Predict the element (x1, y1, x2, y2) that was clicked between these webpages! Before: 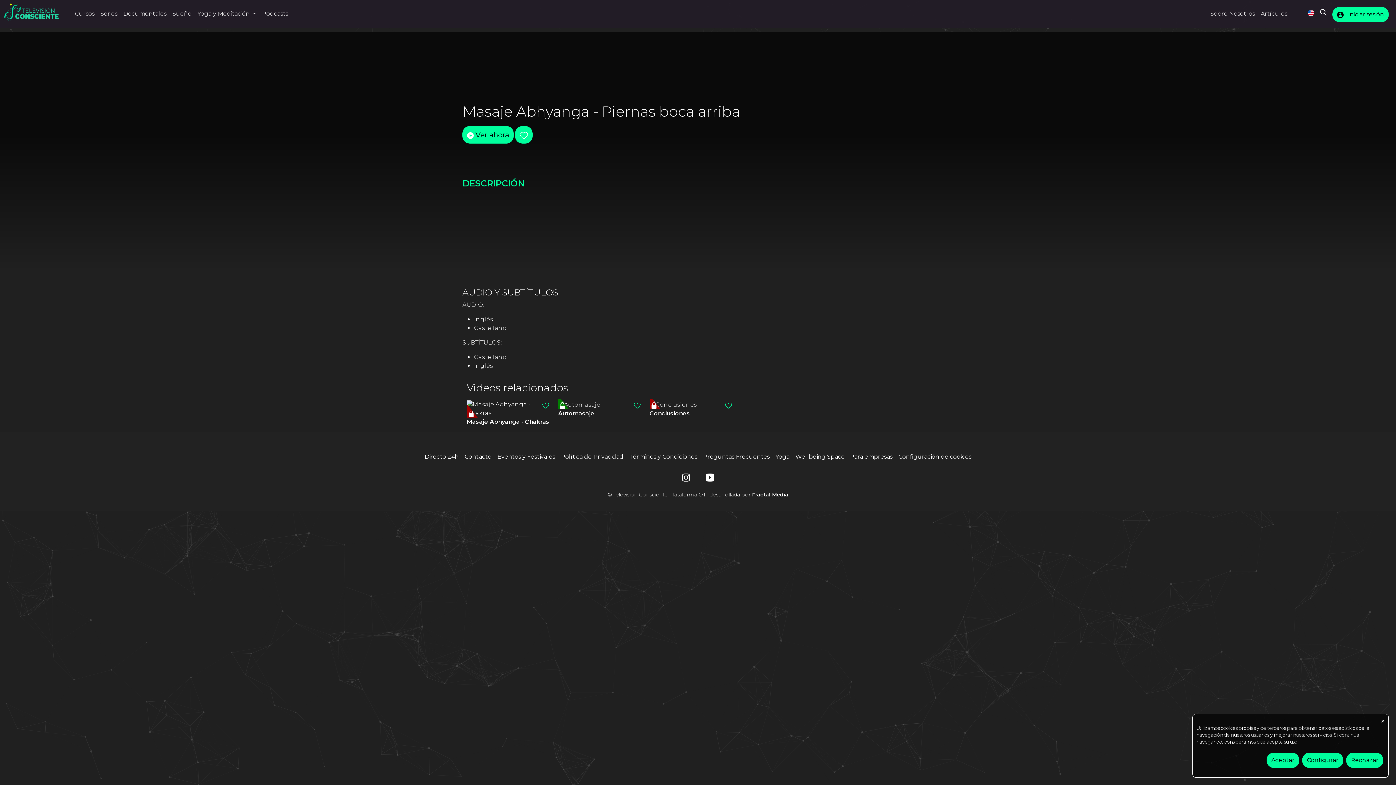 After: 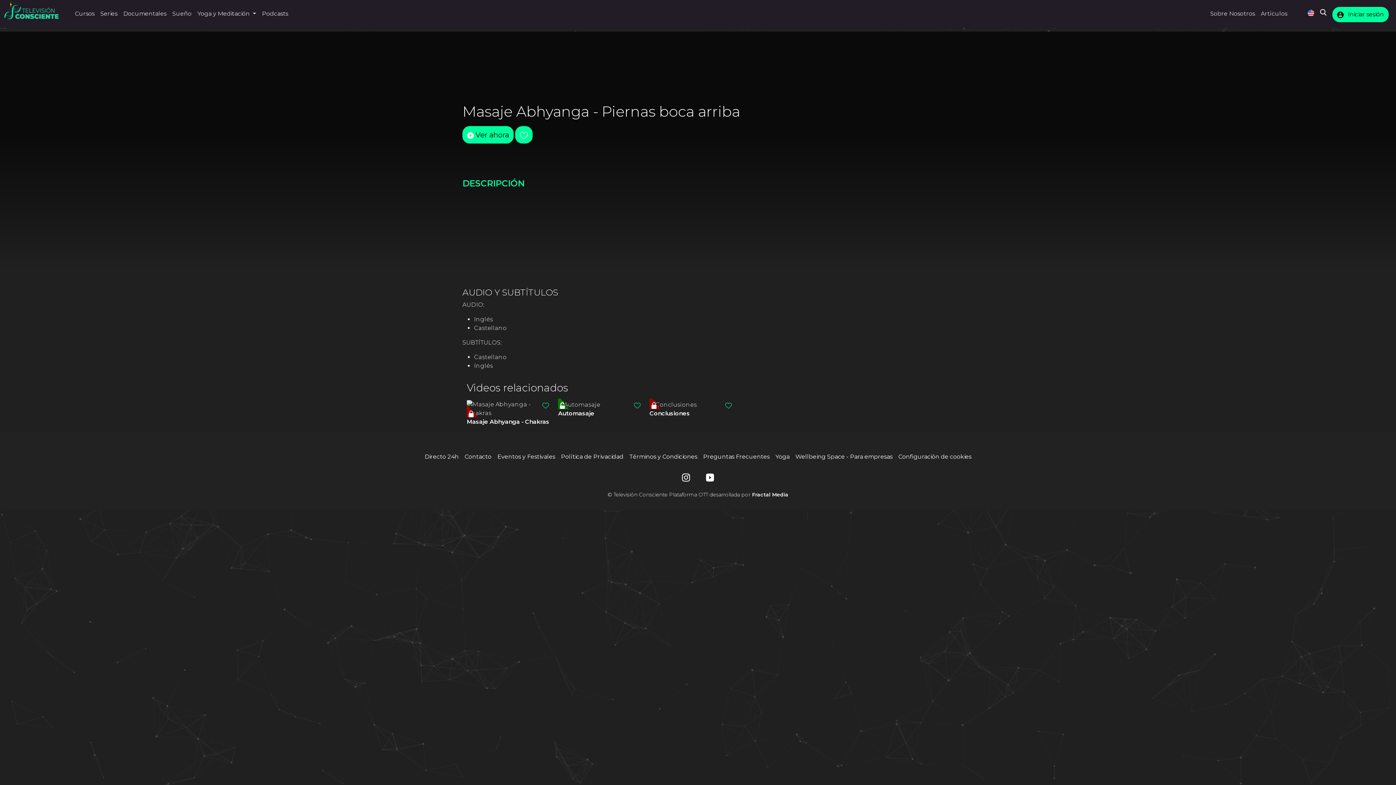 Action: label: Aceptar bbox: (1266, 753, 1299, 768)